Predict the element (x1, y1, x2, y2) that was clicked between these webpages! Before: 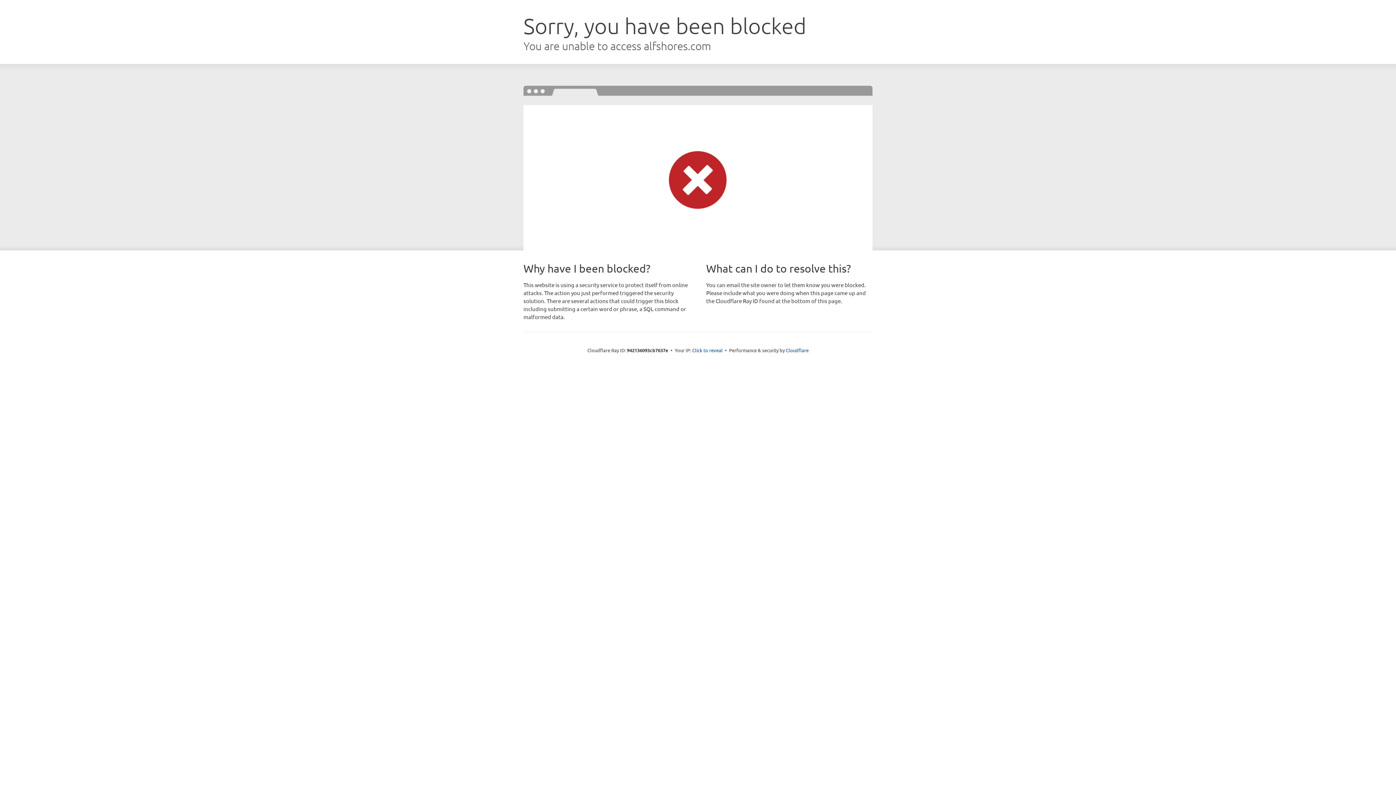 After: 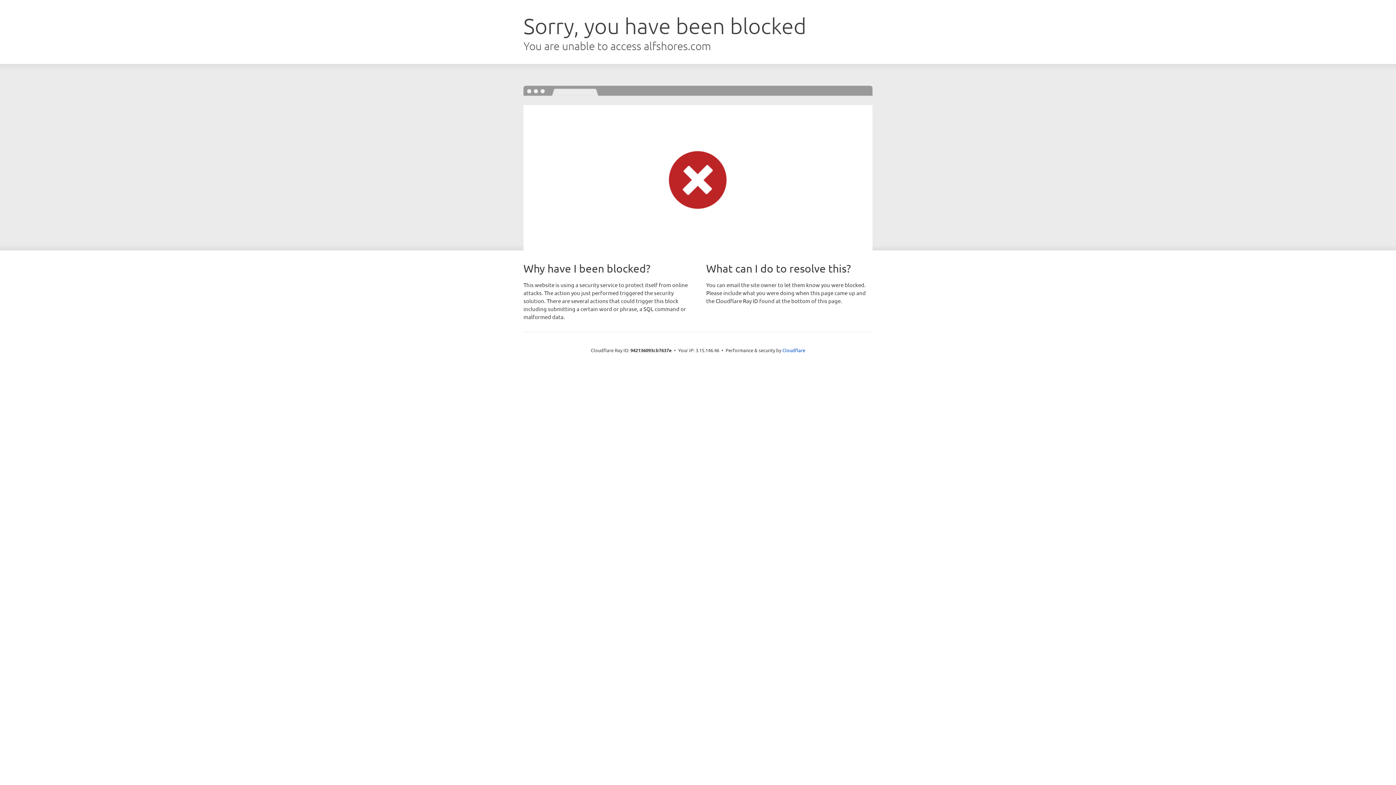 Action: bbox: (692, 346, 722, 353) label: Click to reveal